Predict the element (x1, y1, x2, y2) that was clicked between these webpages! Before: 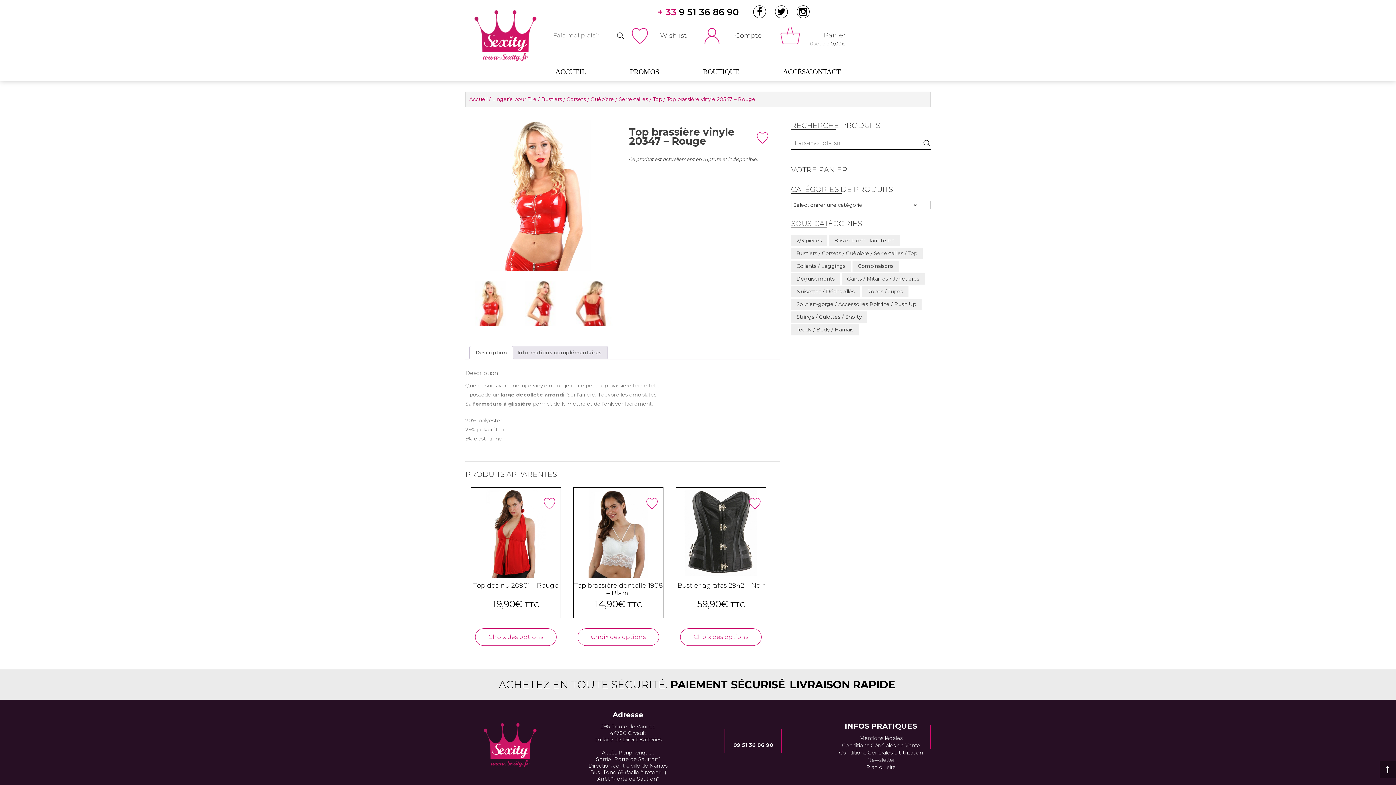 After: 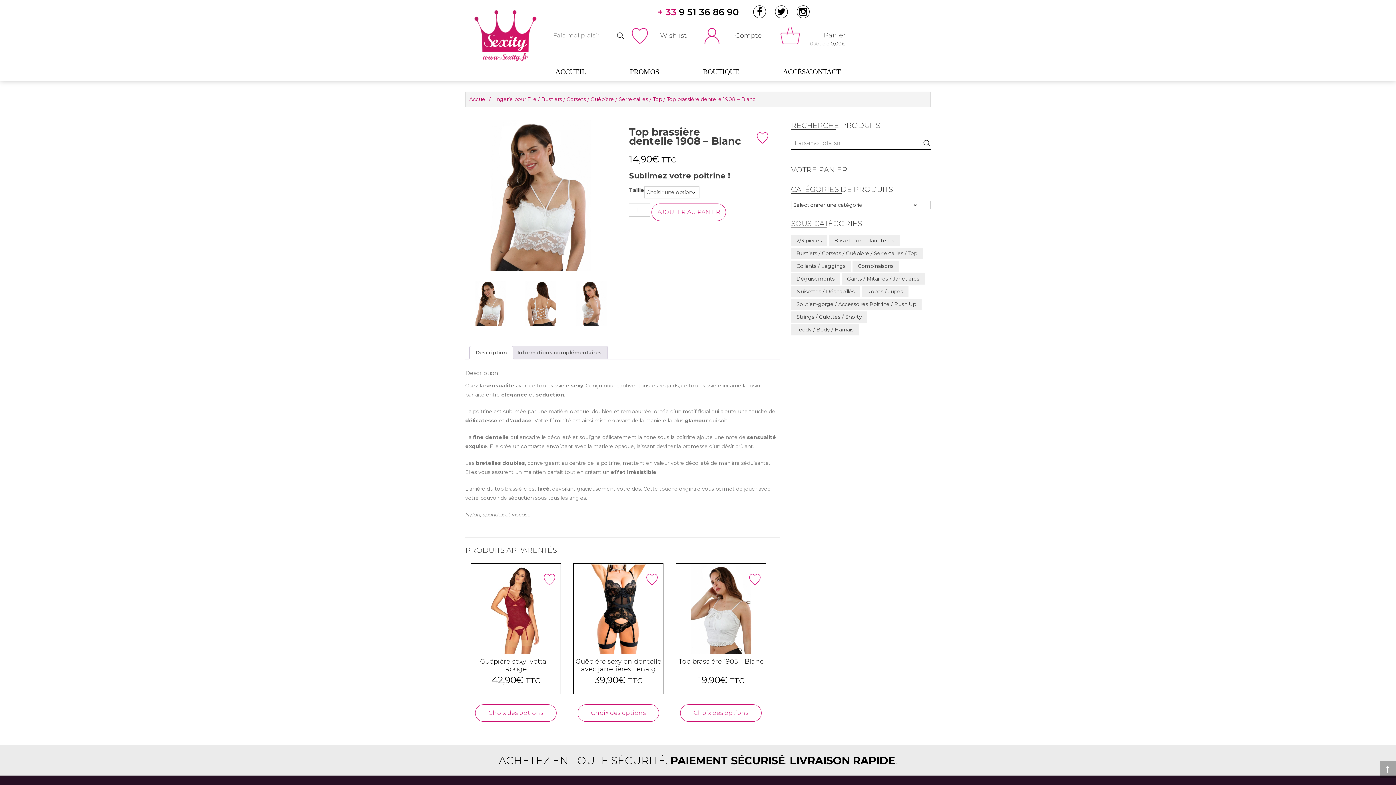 Action: bbox: (577, 628, 659, 646) label: Sélectionner les options pour “Top brassière dentelle 1908 - Blanc”